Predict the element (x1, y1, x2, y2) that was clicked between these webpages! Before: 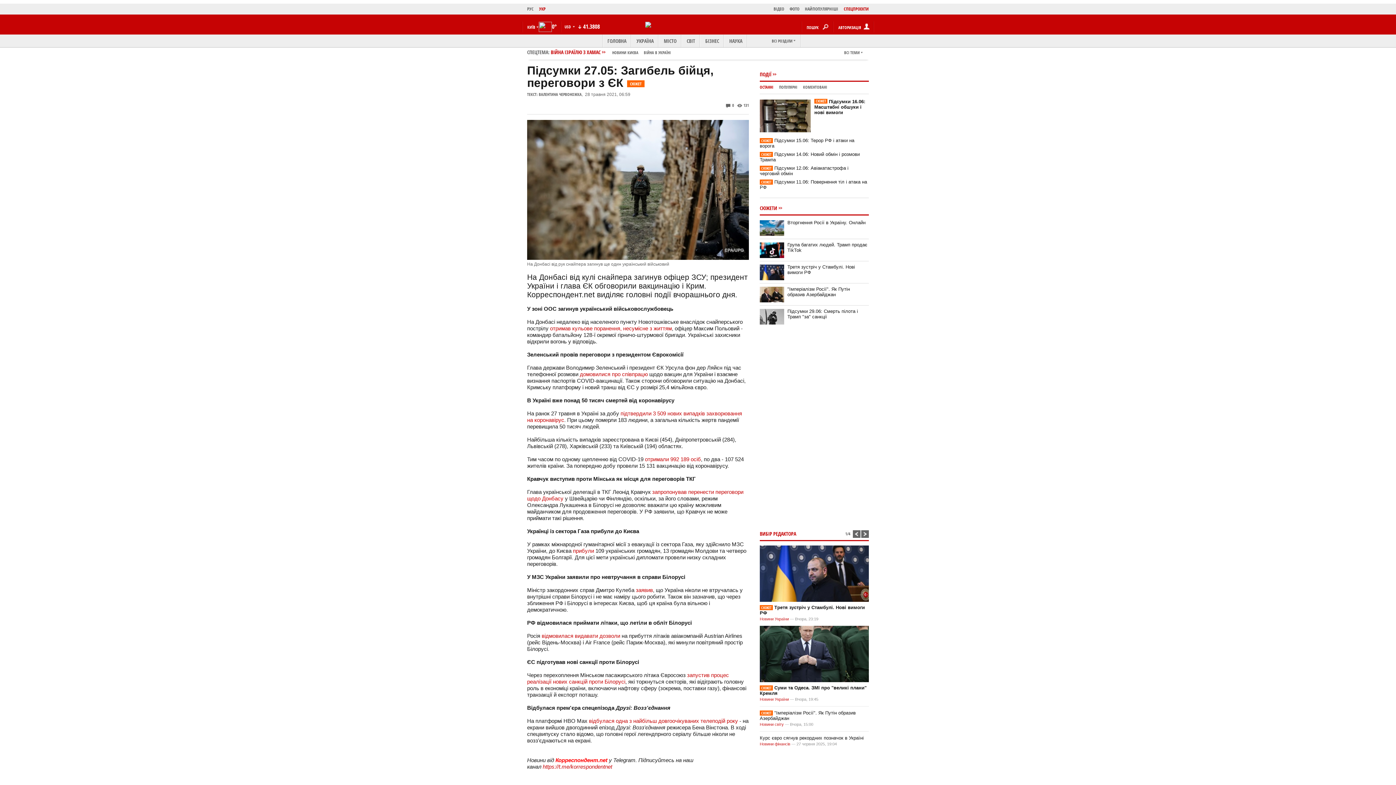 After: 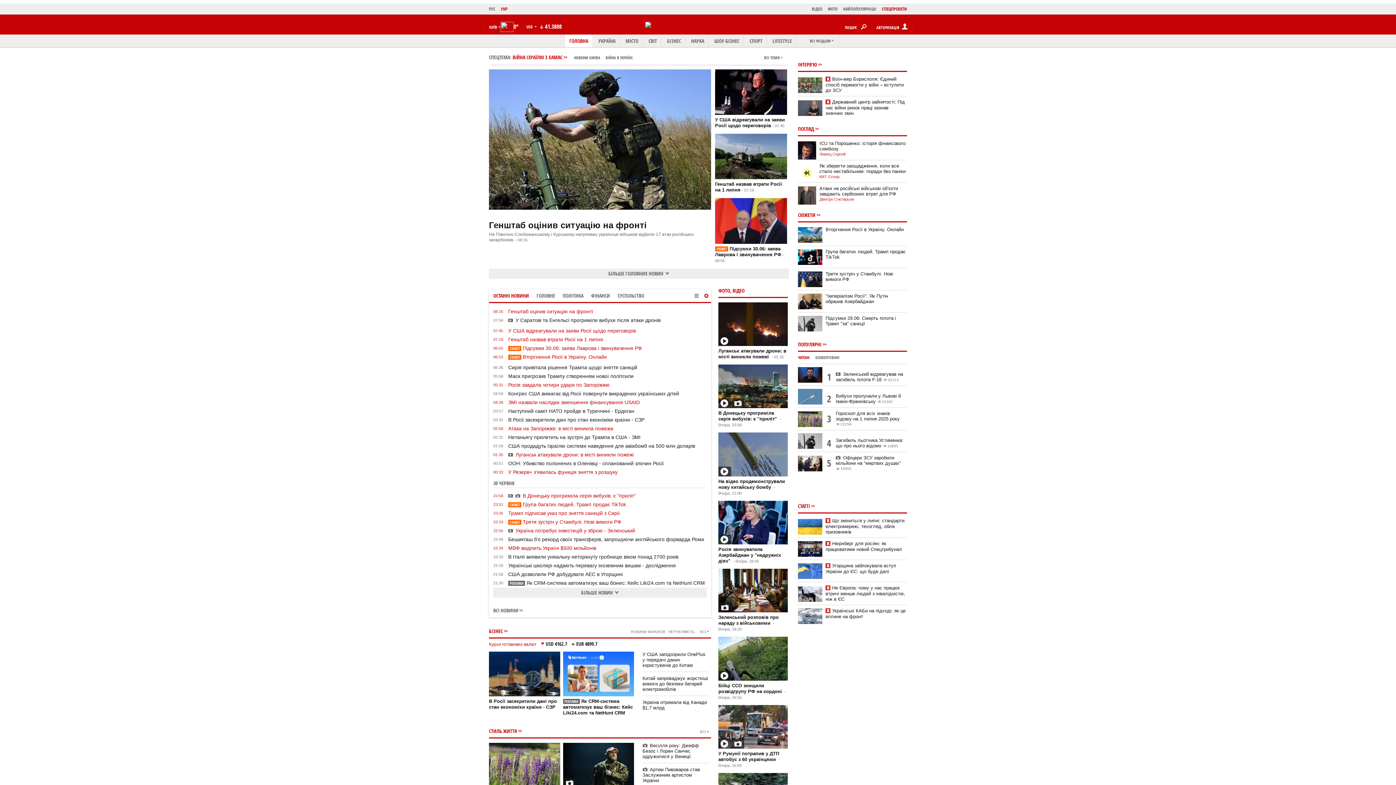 Action: bbox: (602, 34, 631, 47) label: ГОЛОВНА